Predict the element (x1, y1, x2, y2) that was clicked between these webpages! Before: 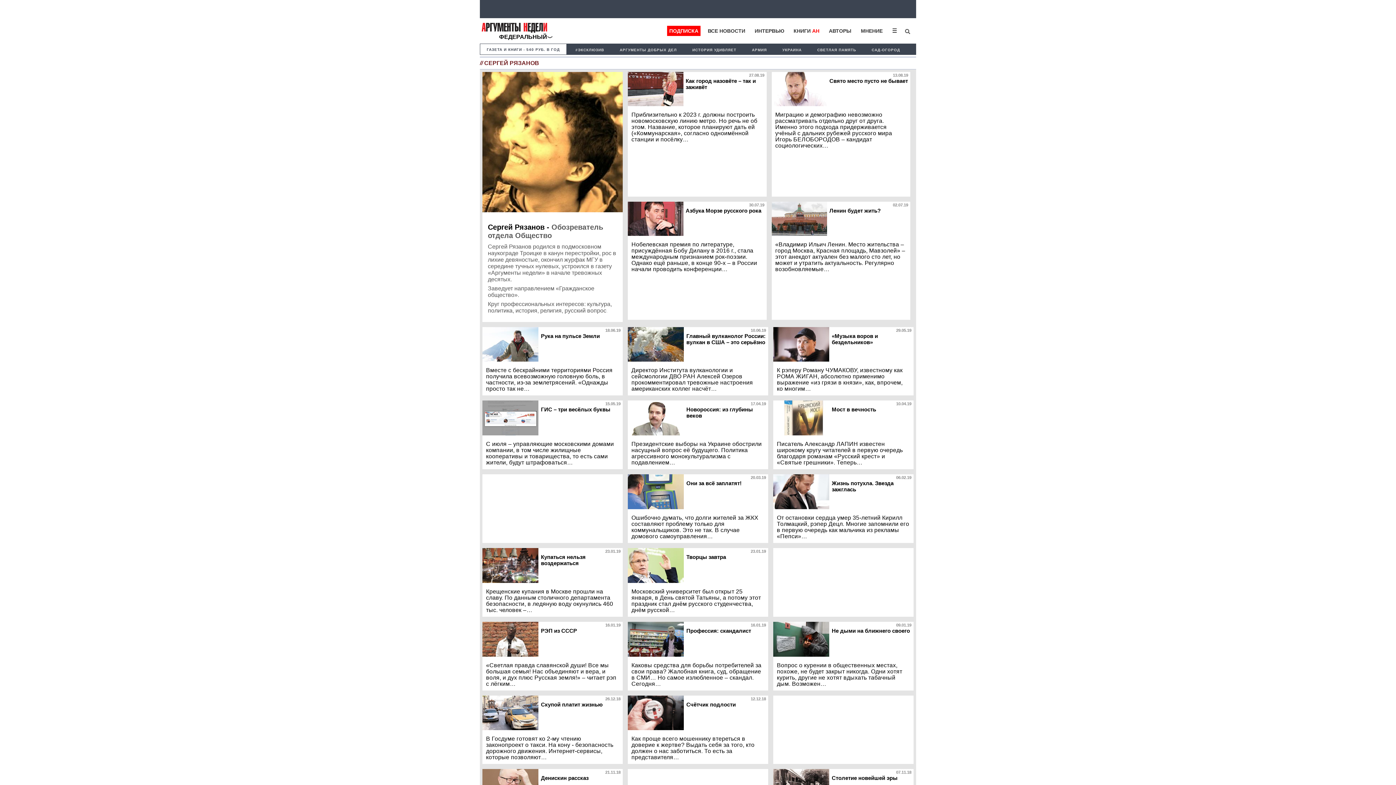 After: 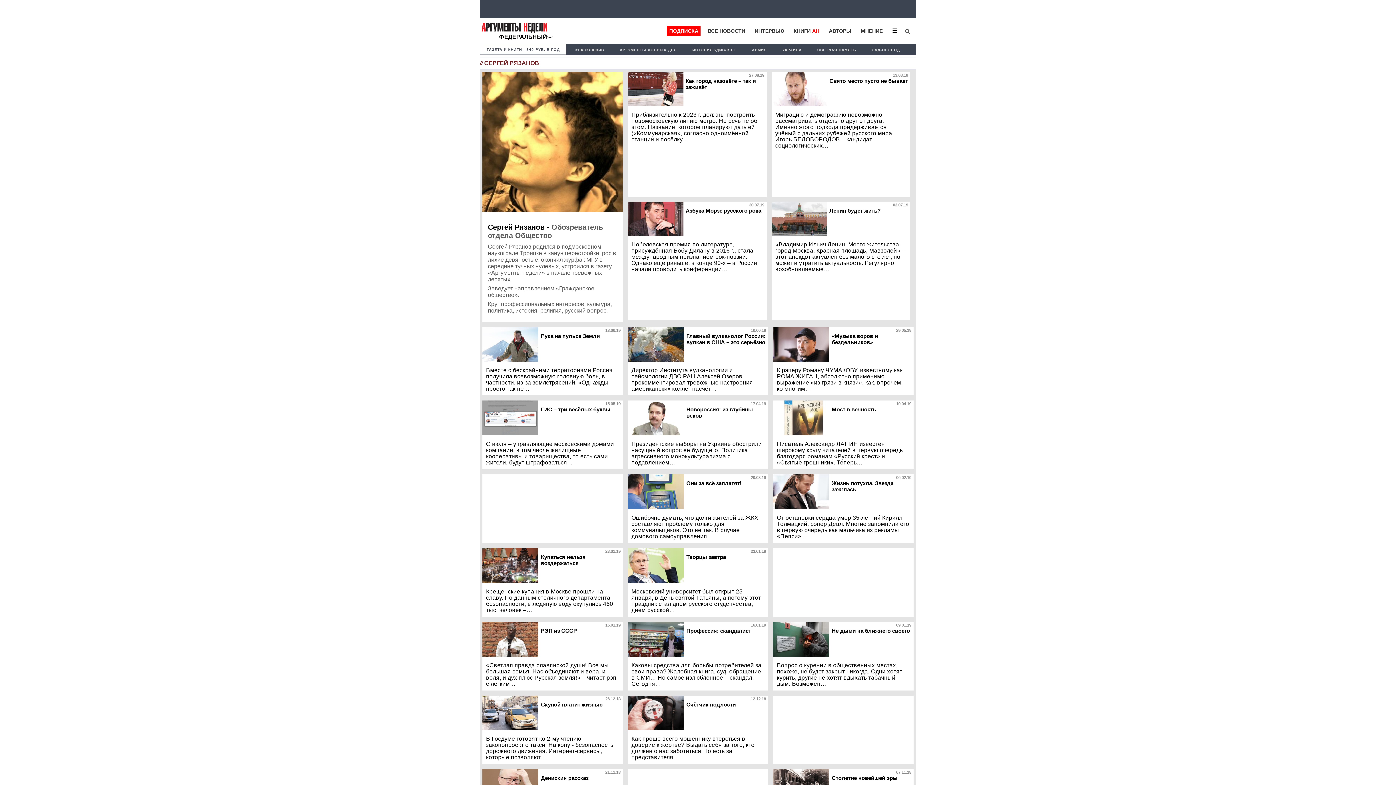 Action: label: ПОДПИСКА bbox: (669, 27, 698, 33)